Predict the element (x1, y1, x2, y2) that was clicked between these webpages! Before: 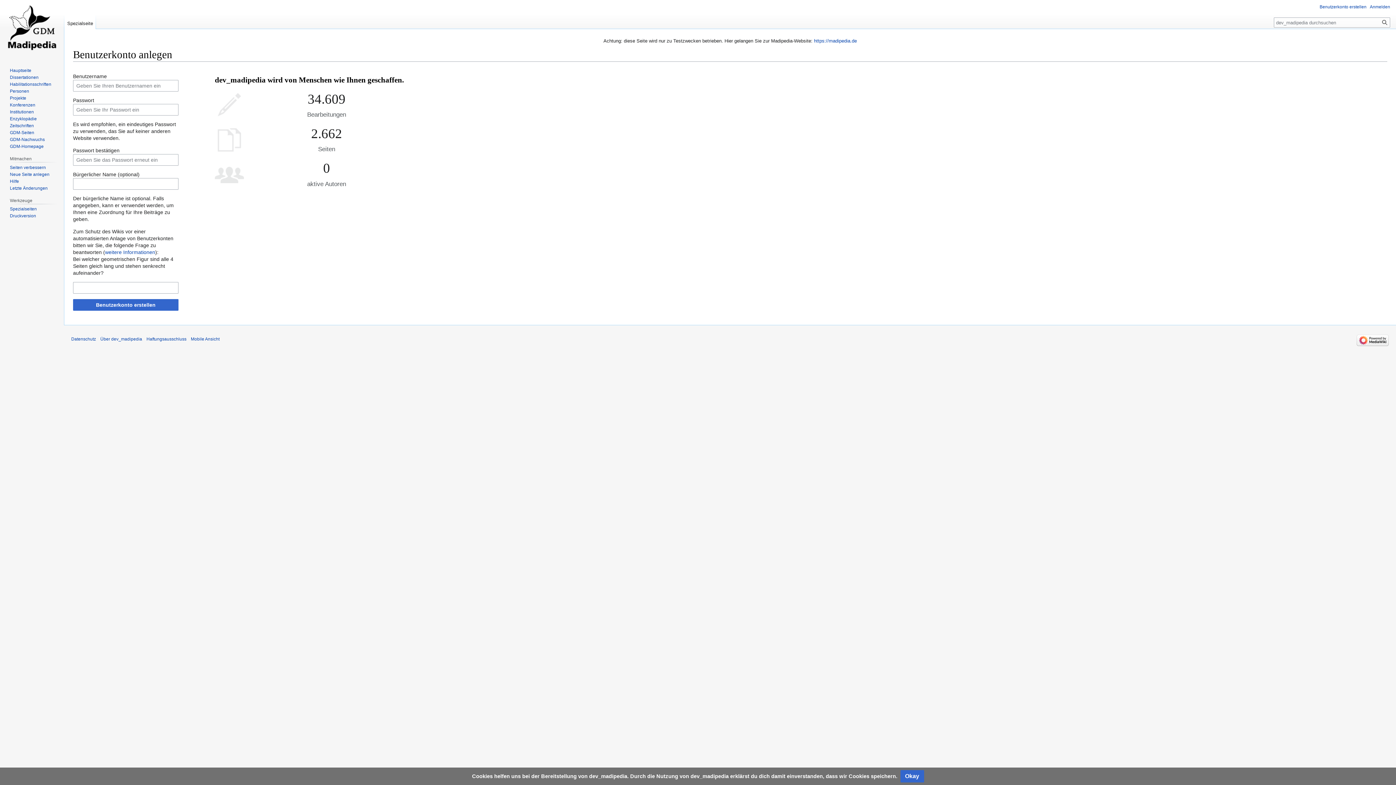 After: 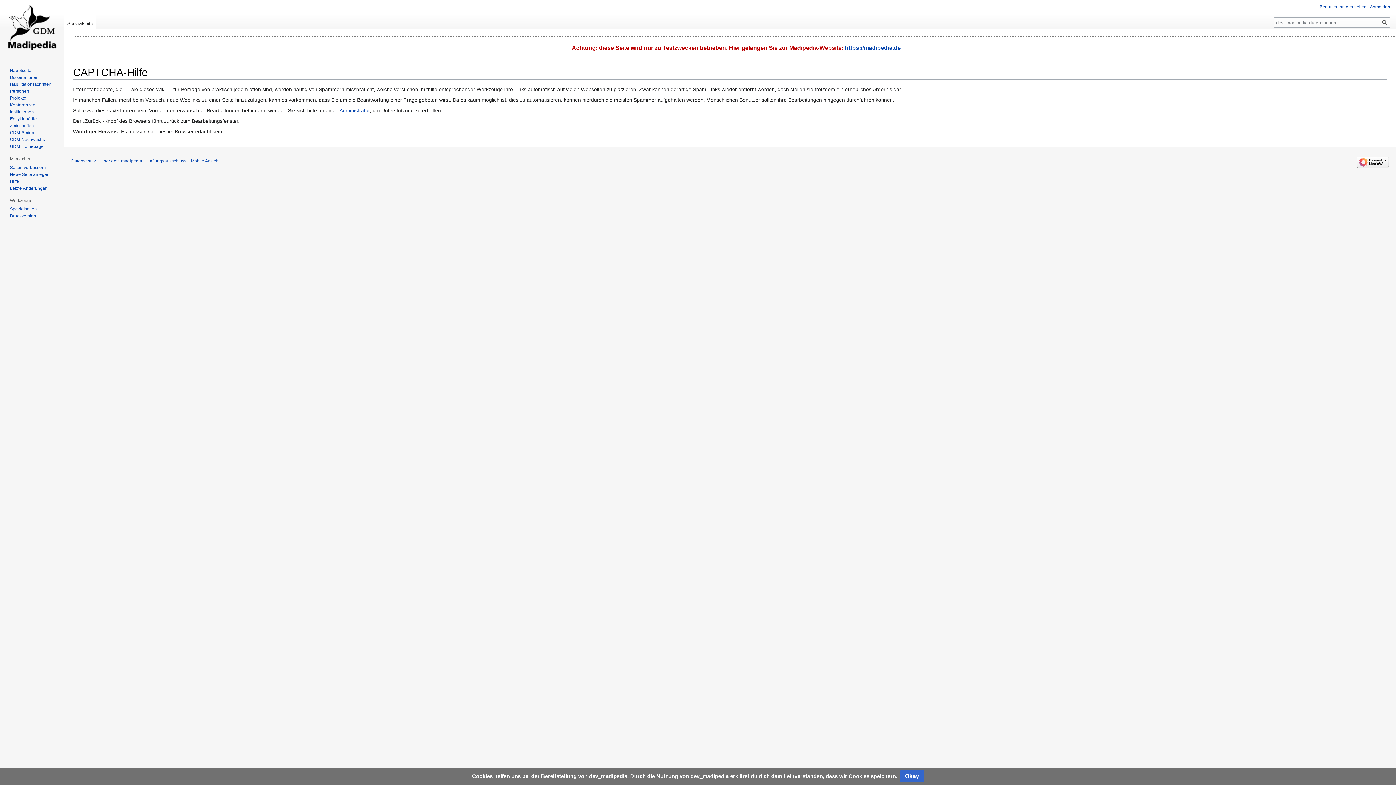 Action: label: weitere Informationen bbox: (105, 249, 155, 255)